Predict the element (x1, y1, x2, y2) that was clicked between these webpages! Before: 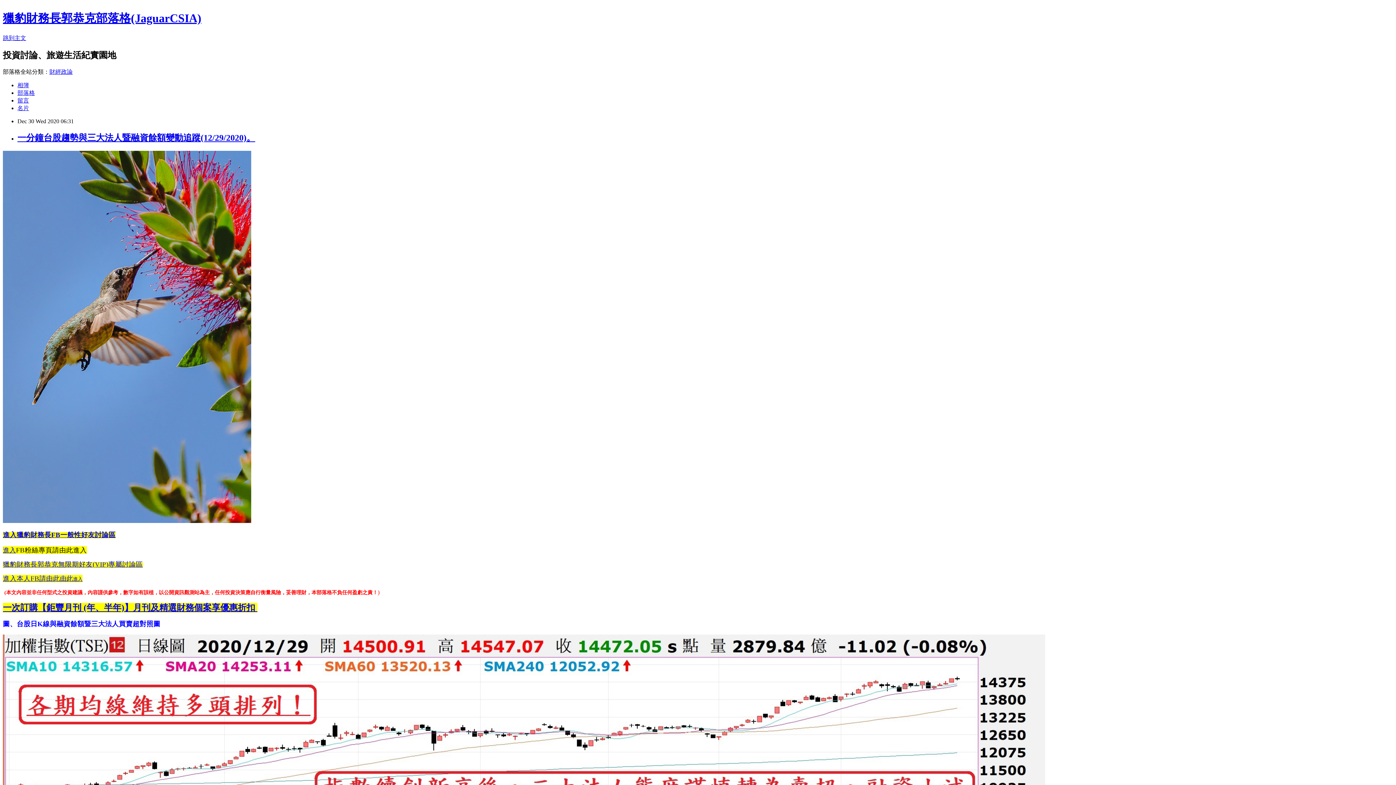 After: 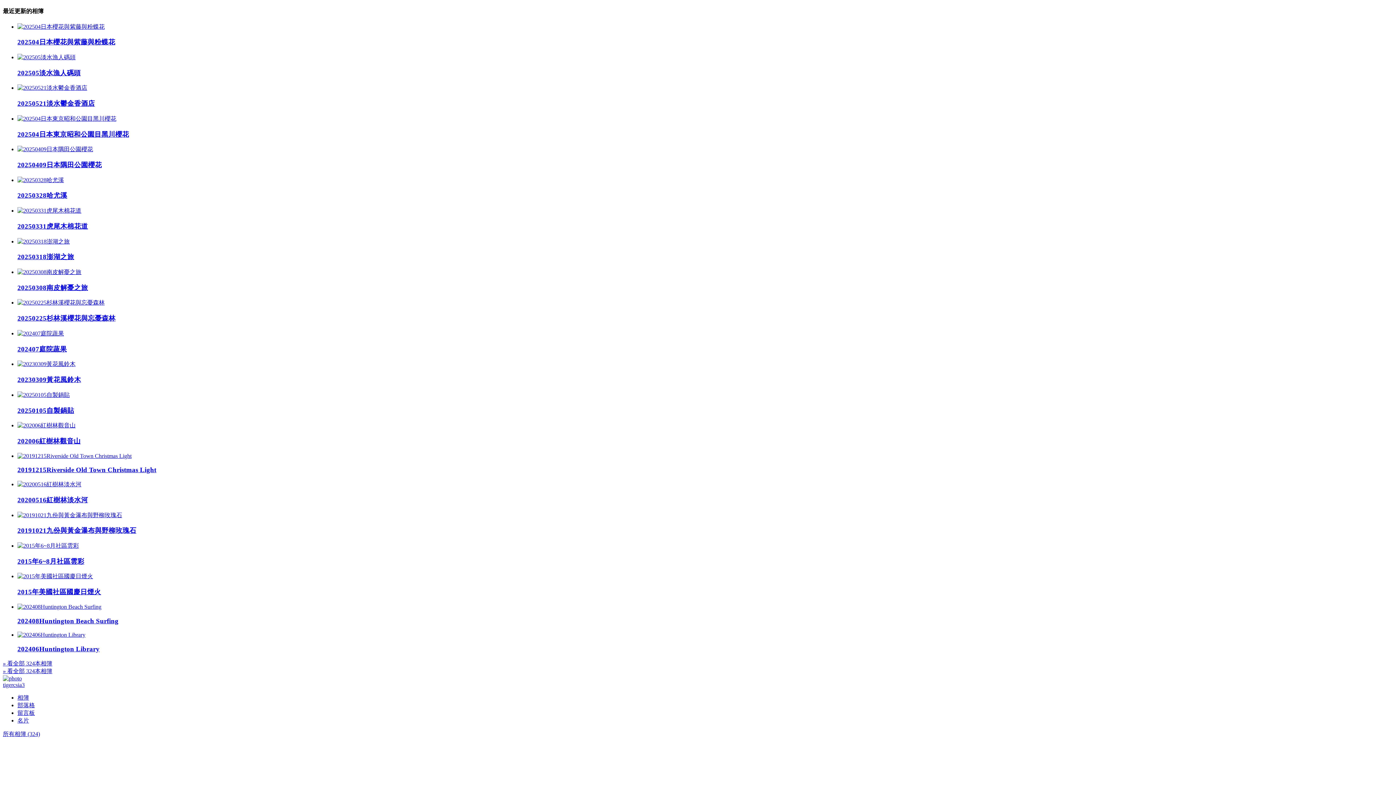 Action: label: 相簿 bbox: (17, 82, 29, 88)